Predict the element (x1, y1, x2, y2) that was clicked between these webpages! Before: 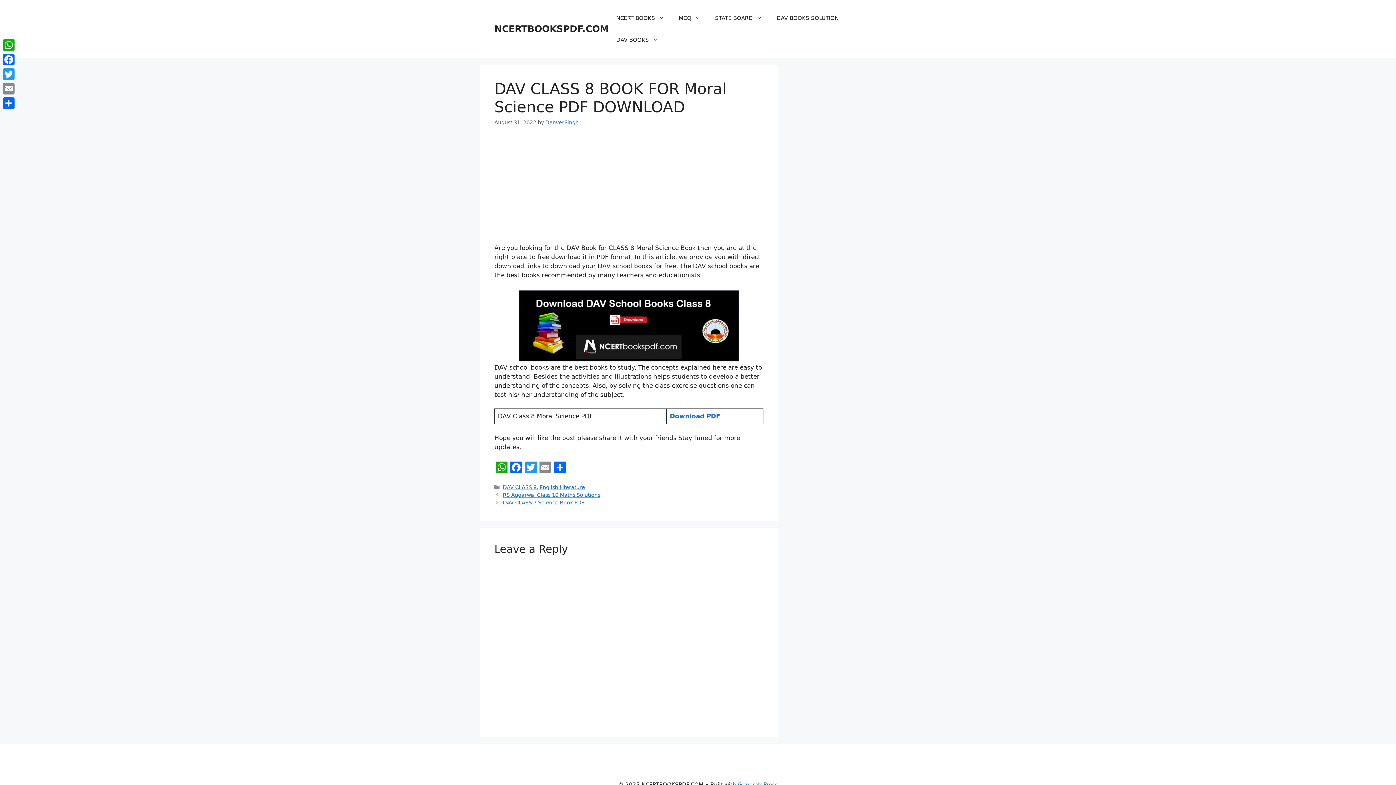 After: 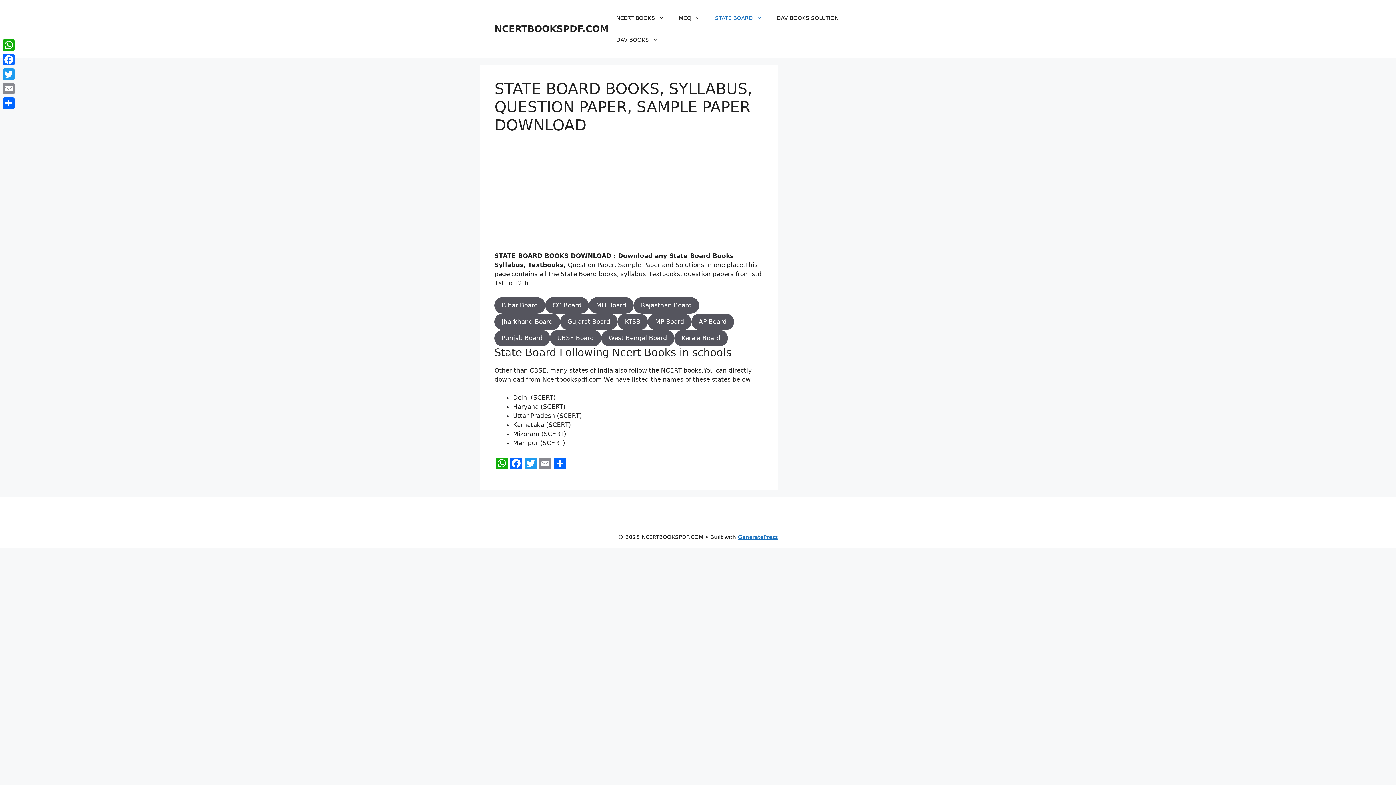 Action: bbox: (708, 7, 769, 29) label: STATE BOARD